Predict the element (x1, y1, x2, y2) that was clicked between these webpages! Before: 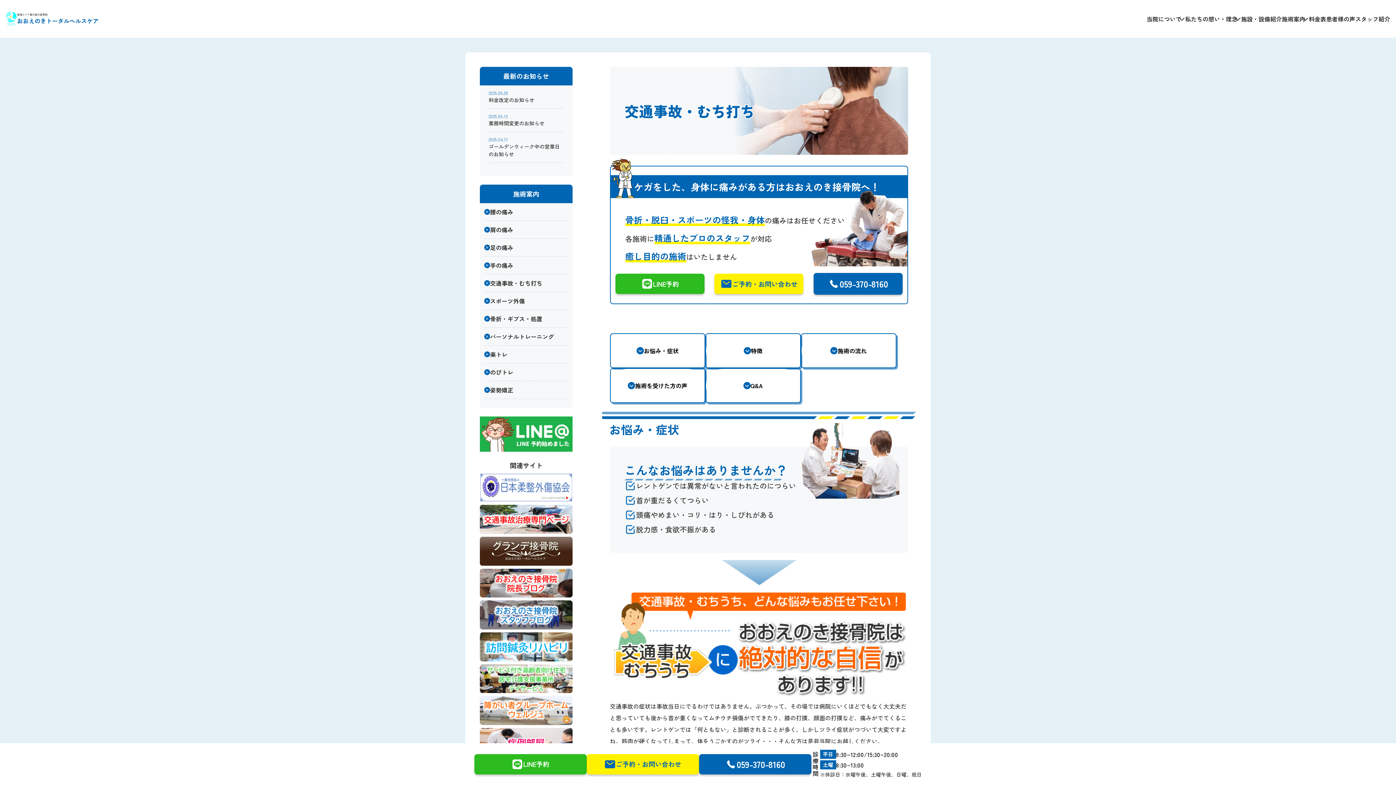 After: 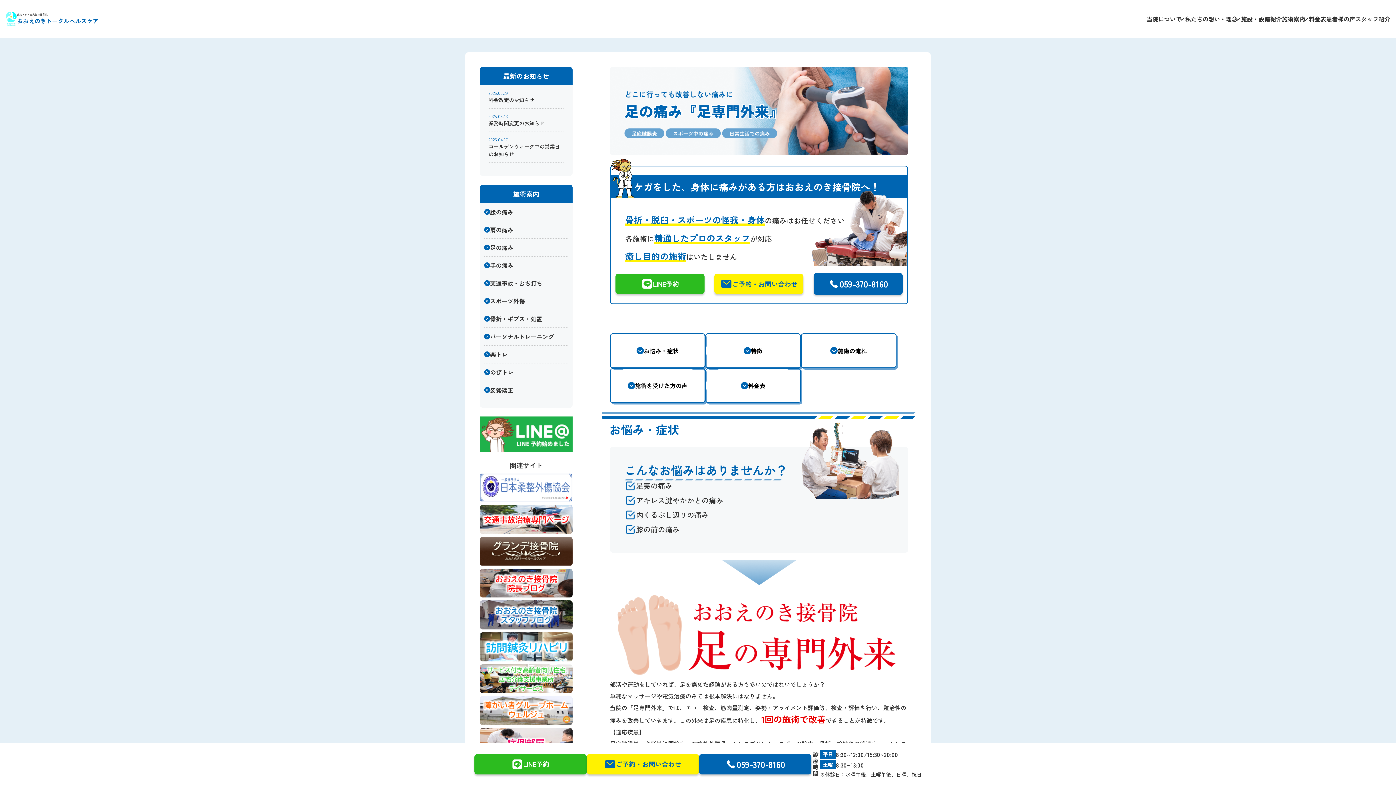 Action: label: 足の痛み bbox: (484, 238, 568, 256)